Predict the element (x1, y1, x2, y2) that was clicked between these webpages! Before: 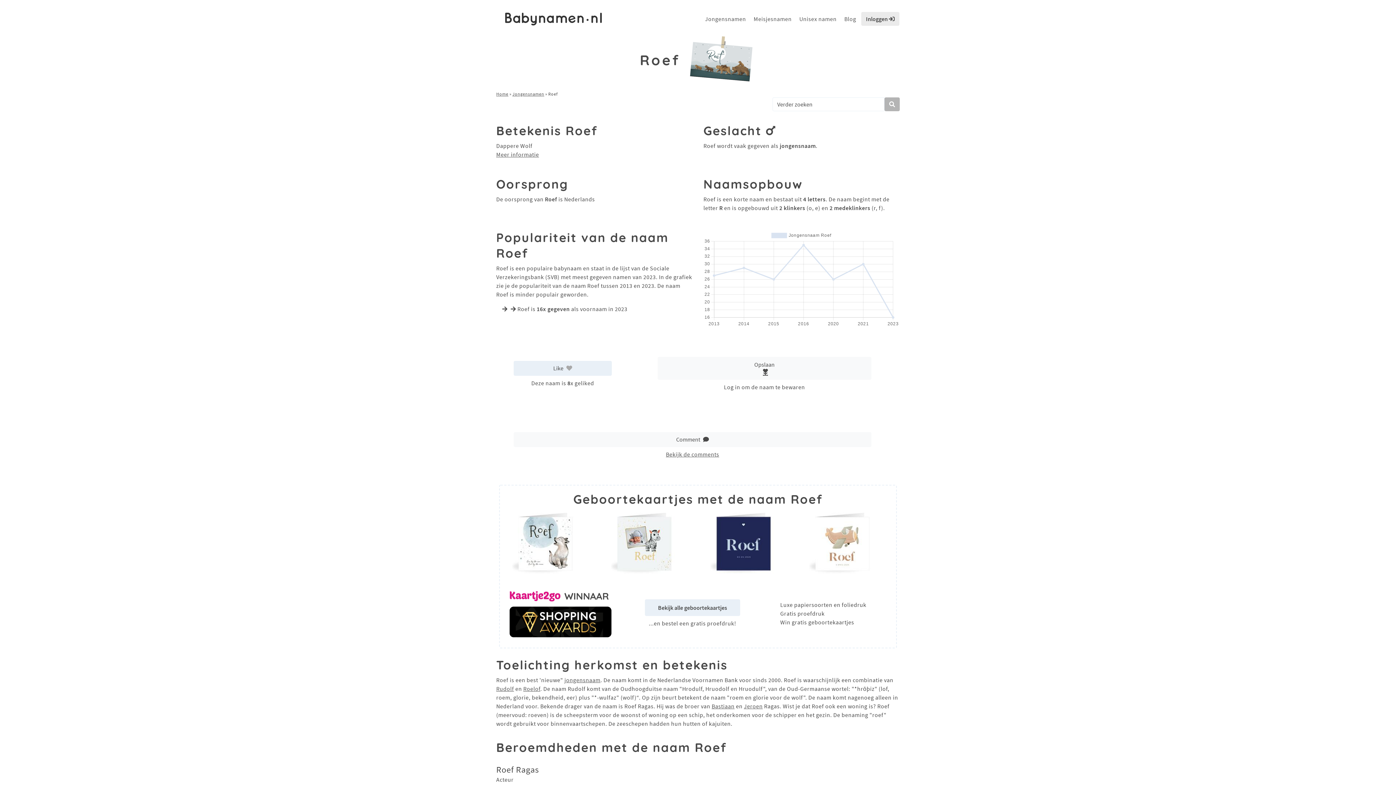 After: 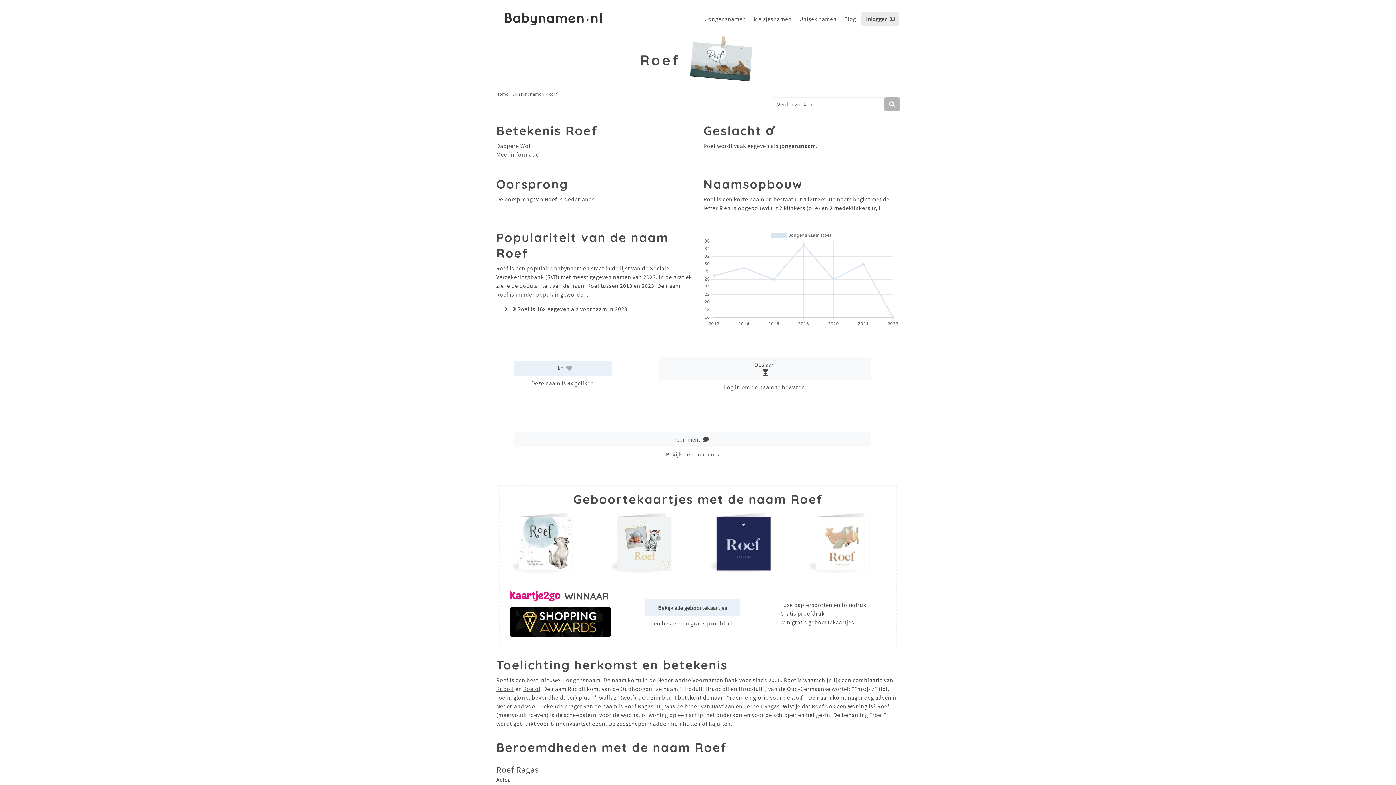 Action: bbox: (512, 539, 575, 546)